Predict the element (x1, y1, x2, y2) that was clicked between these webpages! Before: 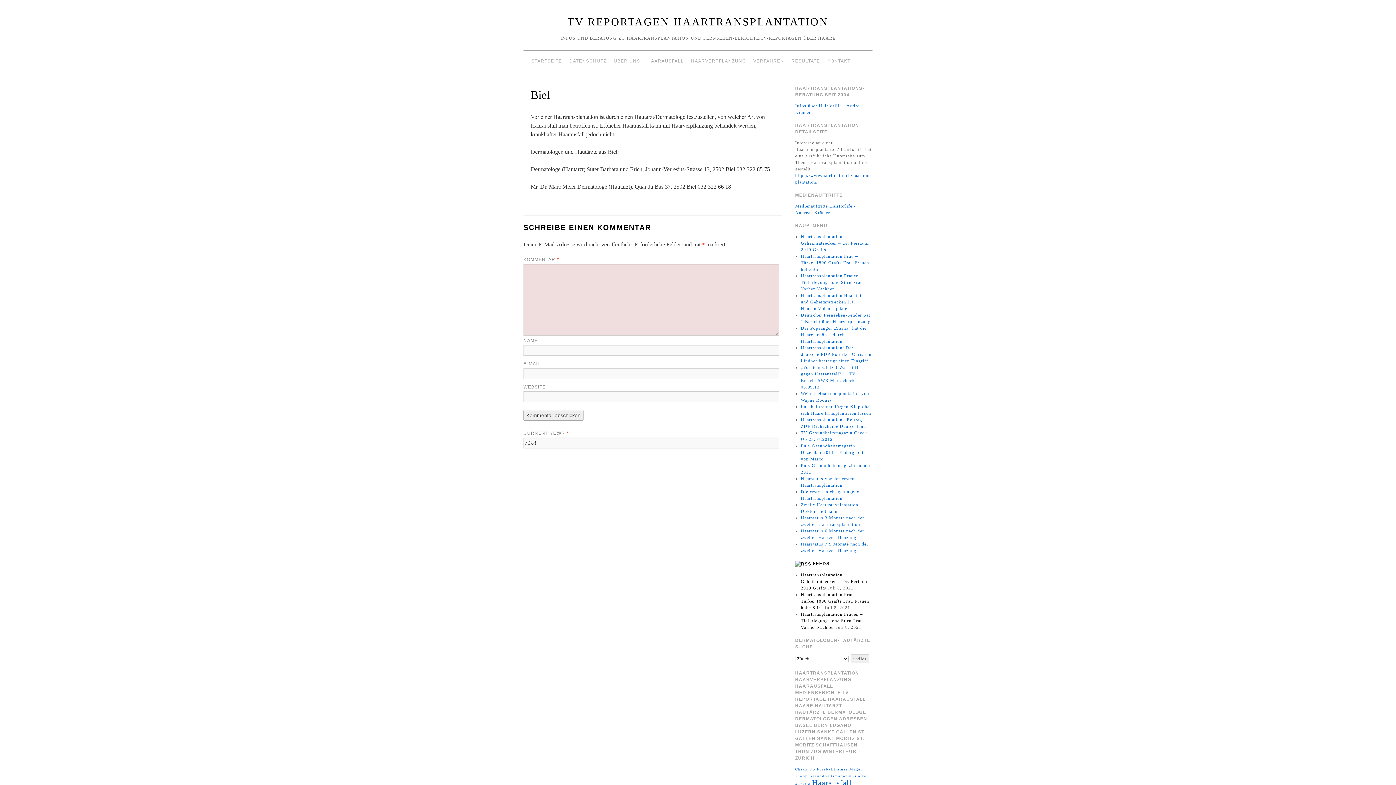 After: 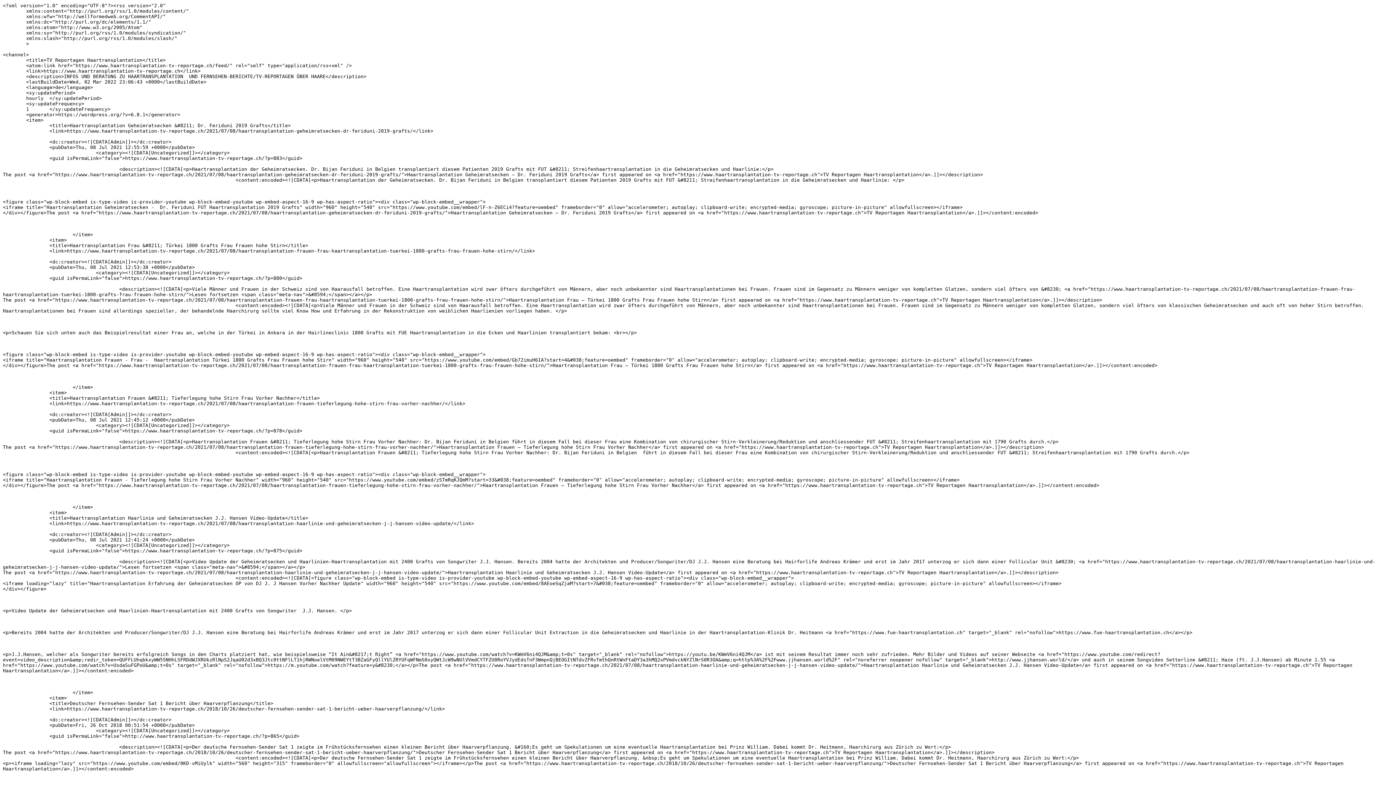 Action: bbox: (795, 561, 811, 566)